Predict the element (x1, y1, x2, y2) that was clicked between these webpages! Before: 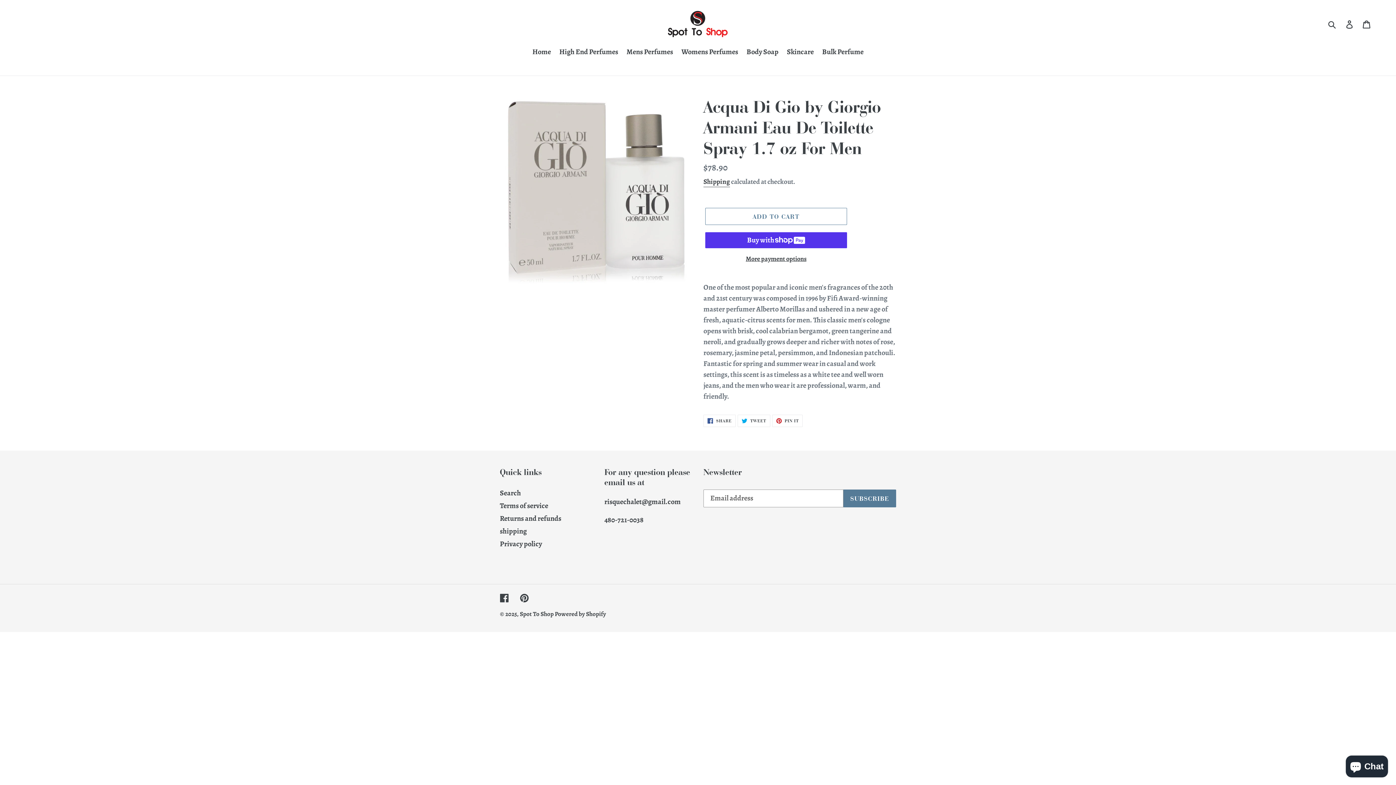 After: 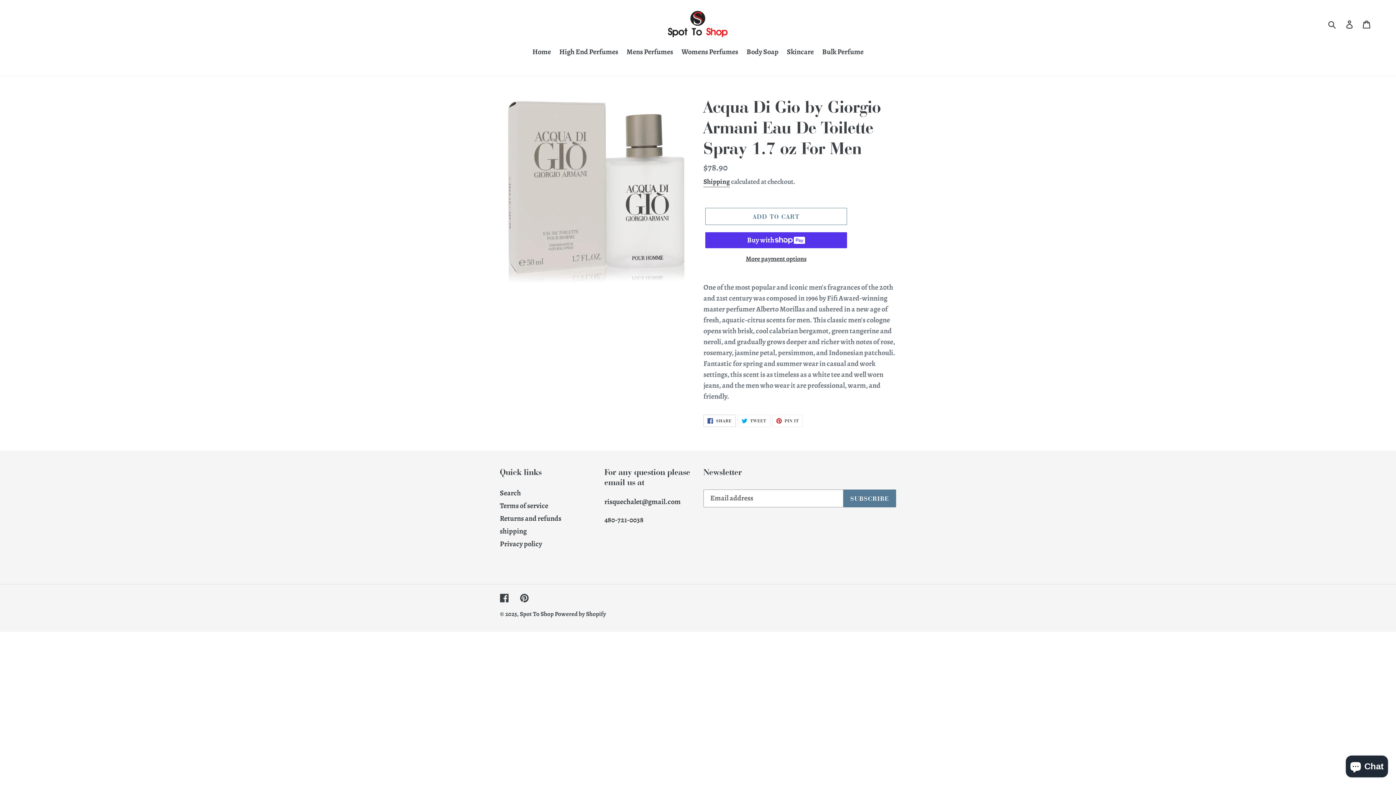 Action: label:  SHARE
SHARE ON FACEBOOK bbox: (703, 415, 735, 427)